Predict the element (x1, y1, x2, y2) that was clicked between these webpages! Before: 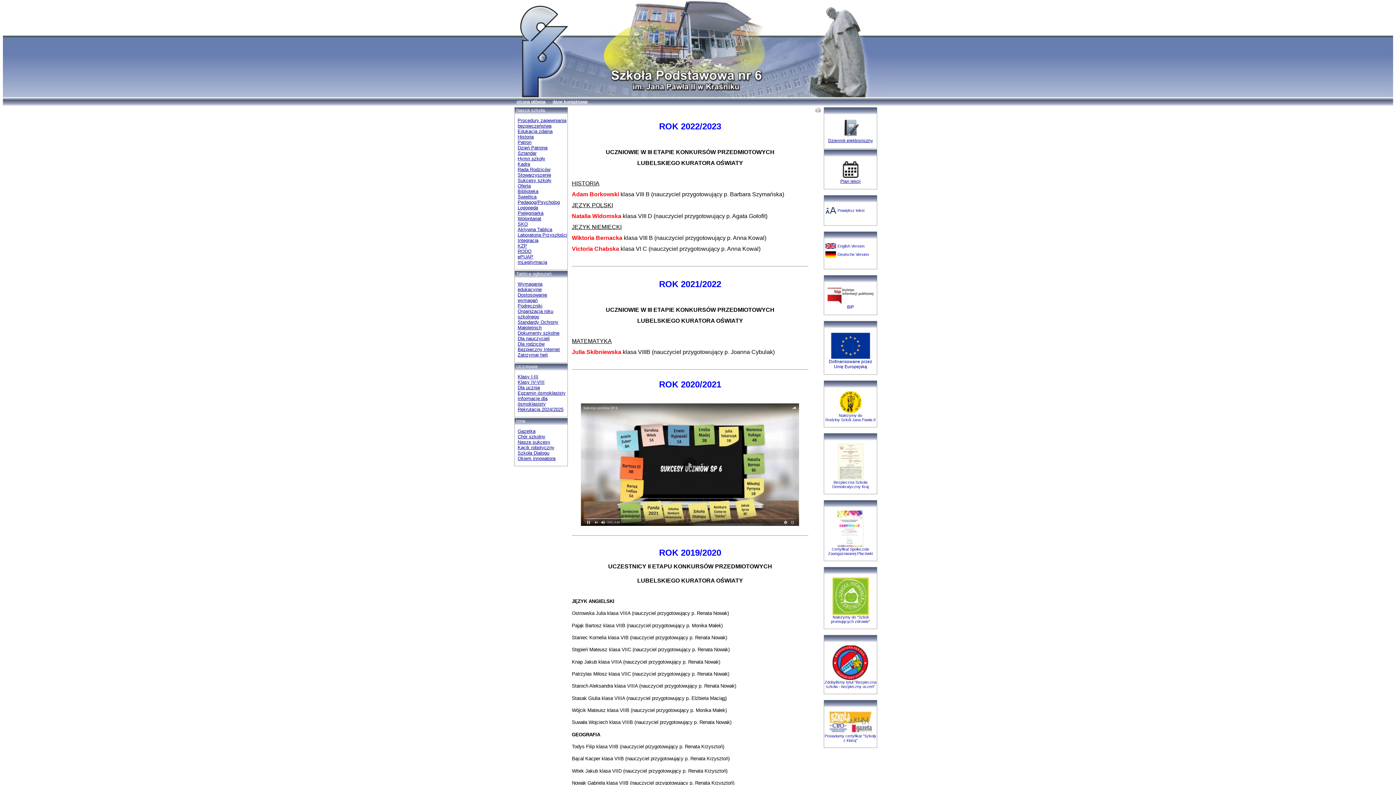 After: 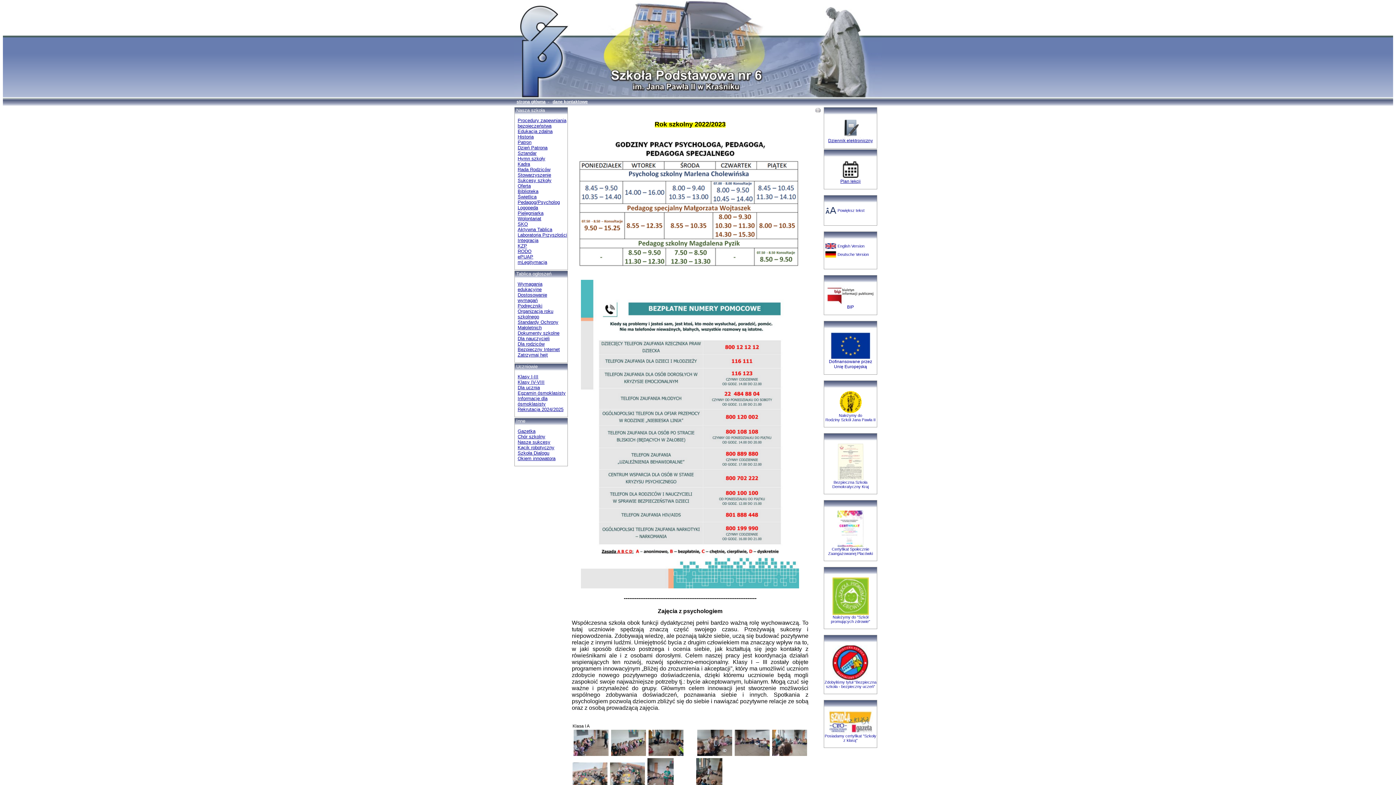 Action: label: Pedagog/Psycholog bbox: (517, 199, 560, 205)